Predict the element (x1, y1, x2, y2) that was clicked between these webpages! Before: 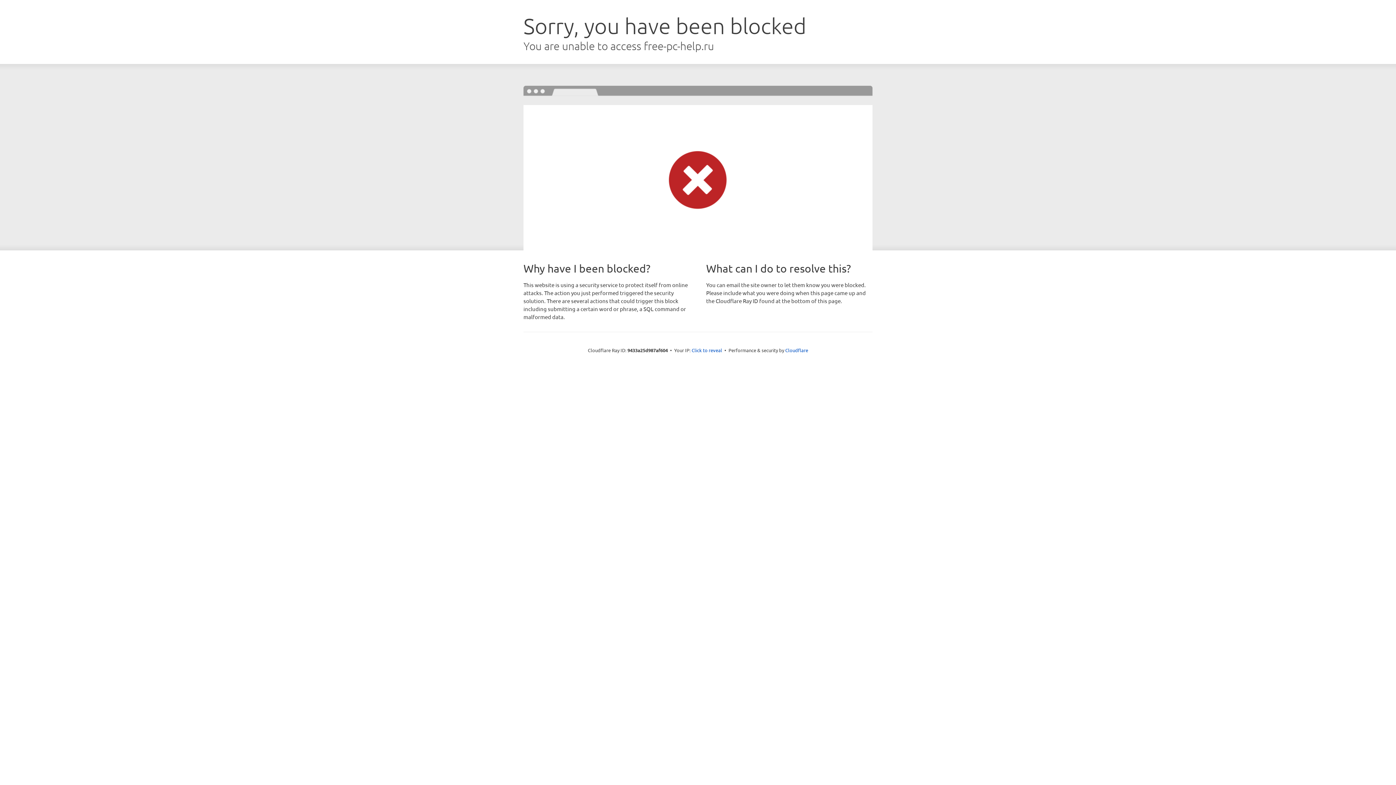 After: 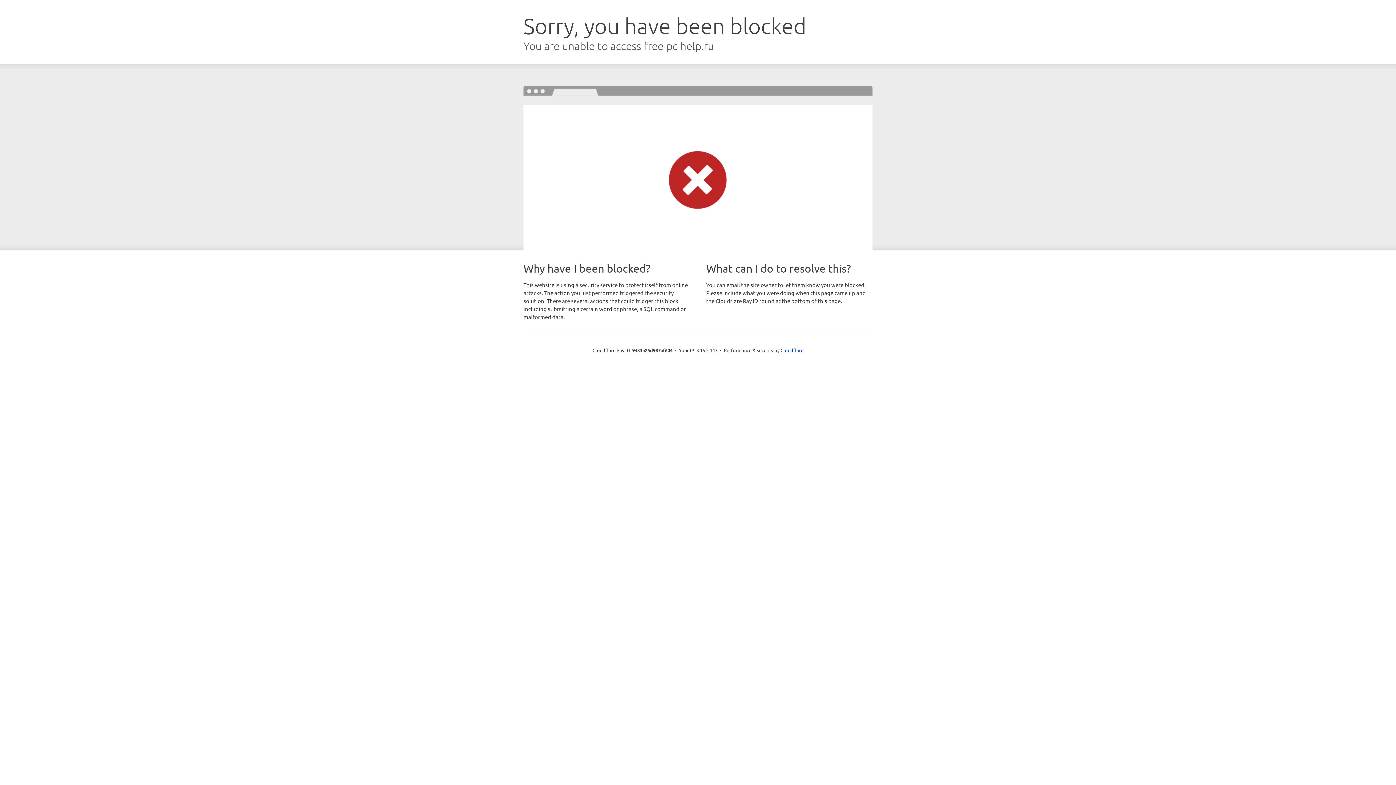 Action: label: Click to reveal bbox: (691, 346, 722, 353)